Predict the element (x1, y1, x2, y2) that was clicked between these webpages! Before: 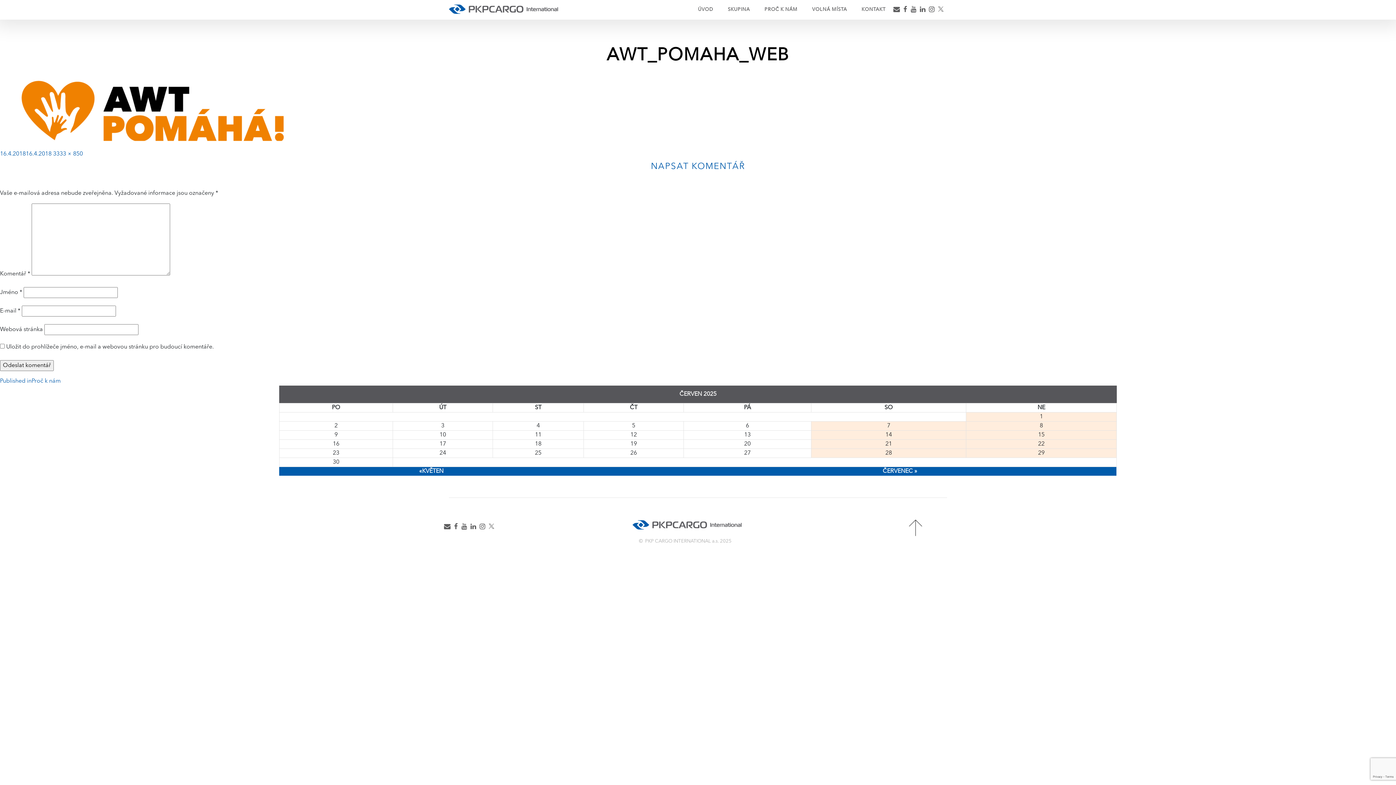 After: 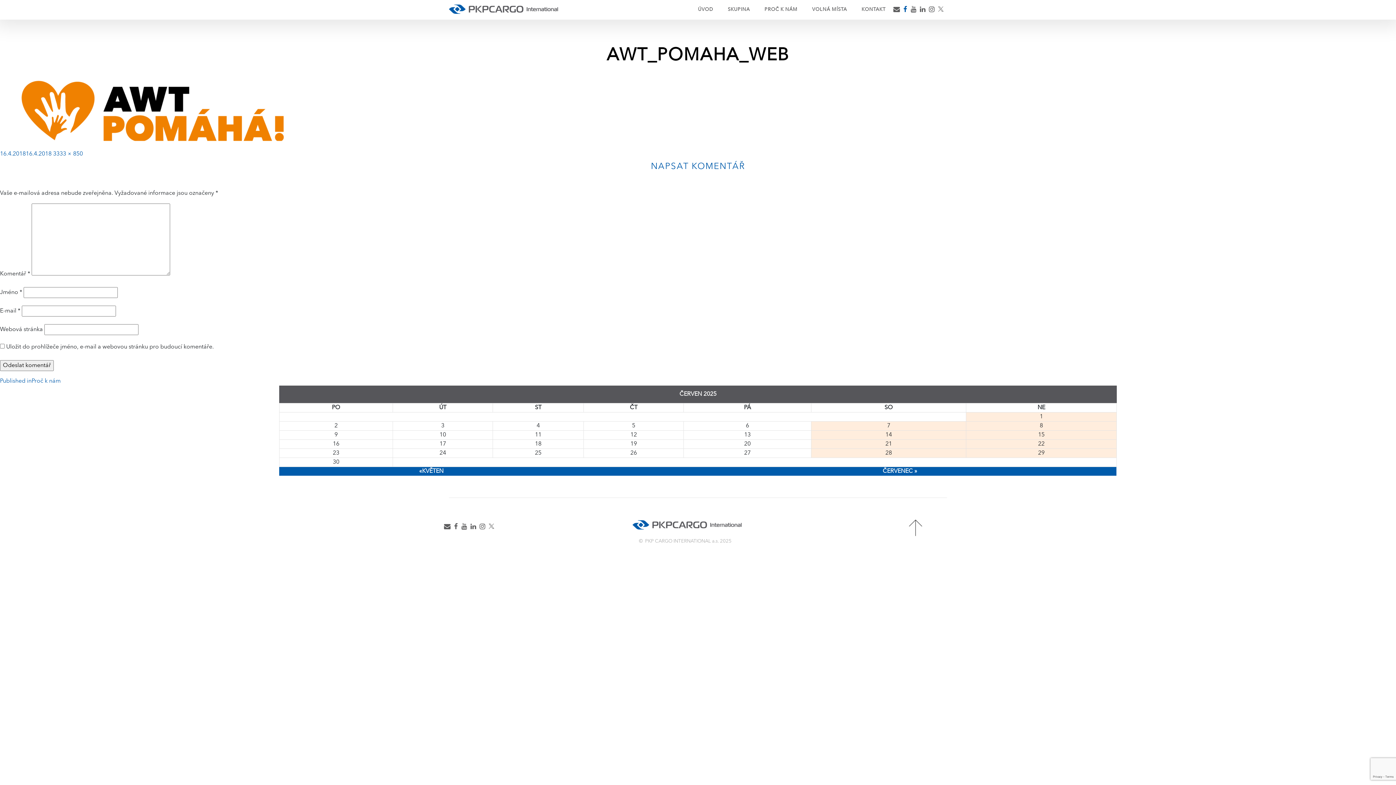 Action: bbox: (903, 7, 910, 12)